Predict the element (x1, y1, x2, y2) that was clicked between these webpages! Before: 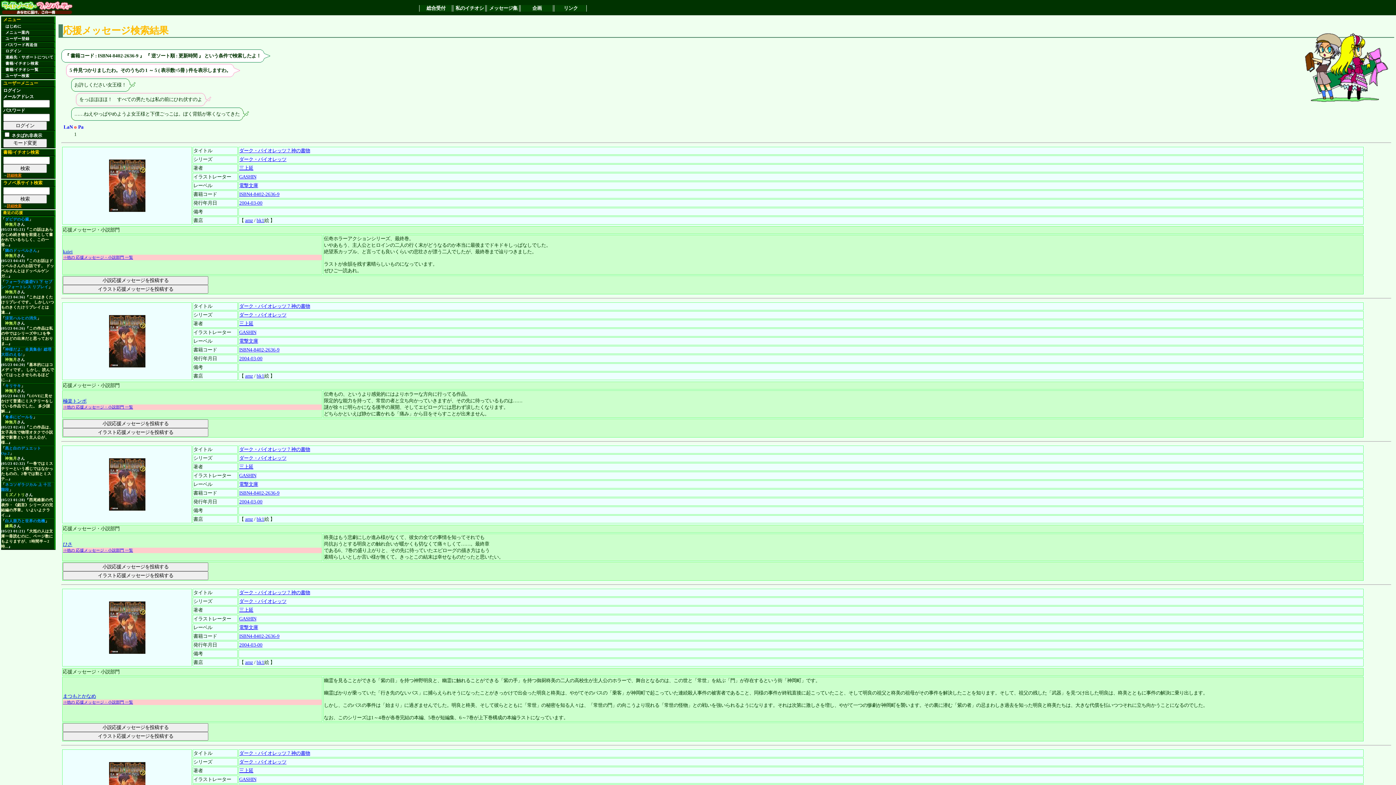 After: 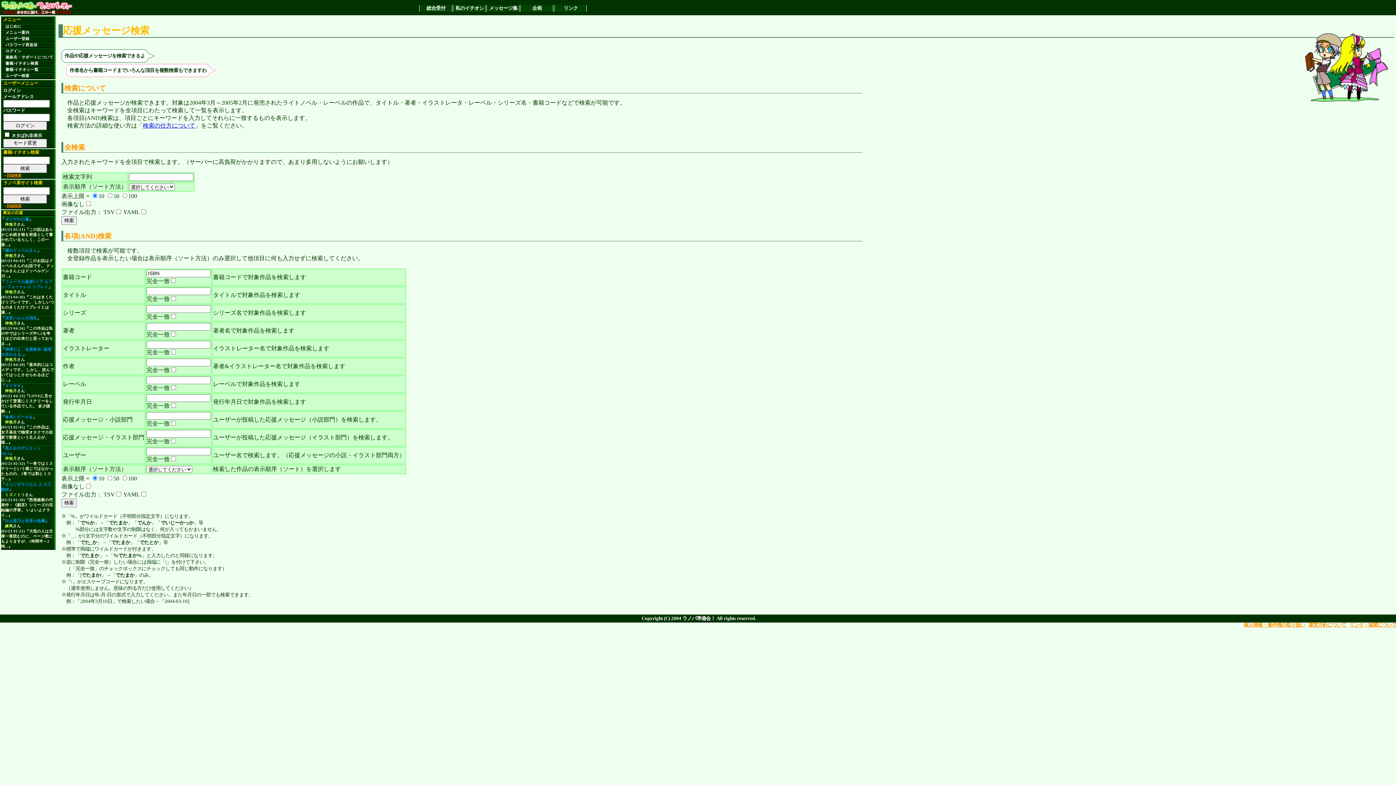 Action: bbox: (6, 173, 21, 177) label: 詳細検索